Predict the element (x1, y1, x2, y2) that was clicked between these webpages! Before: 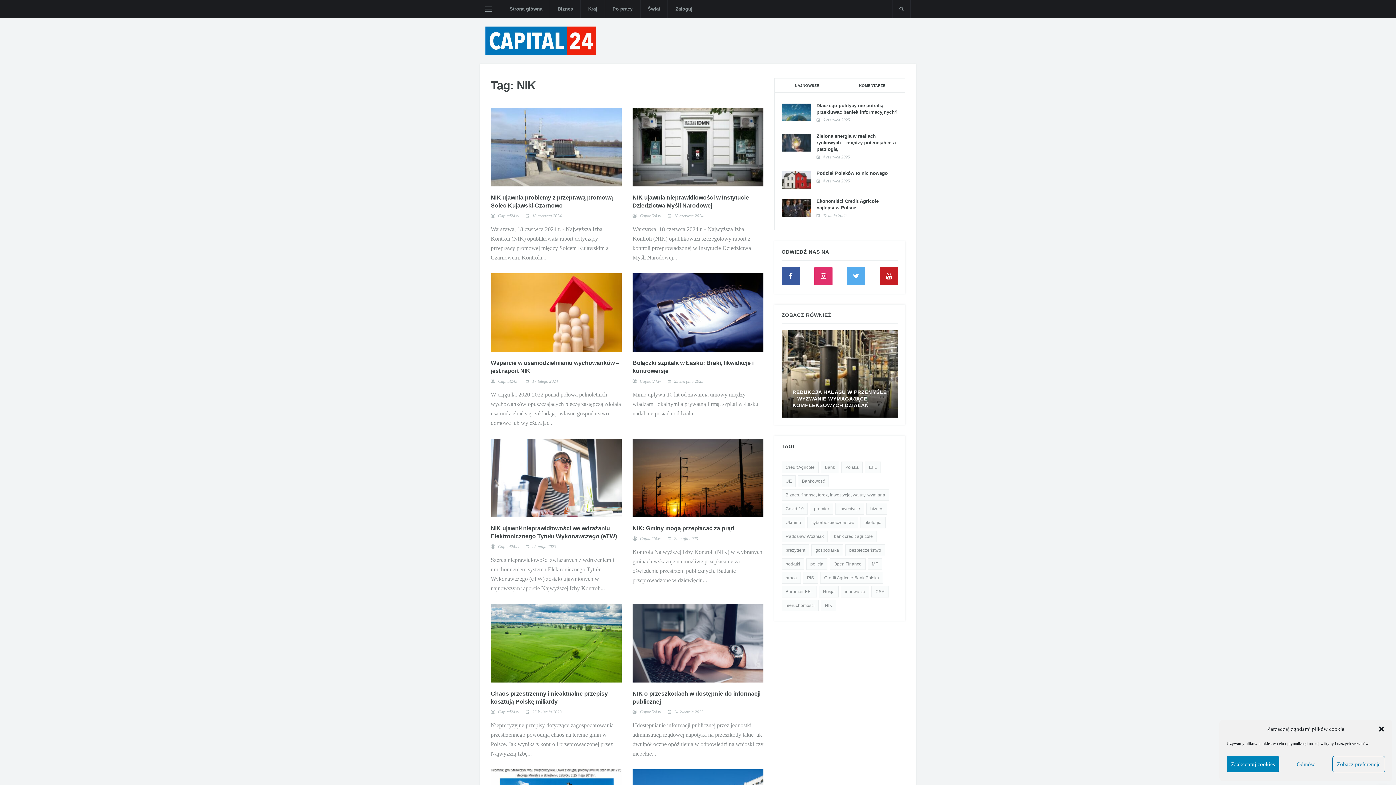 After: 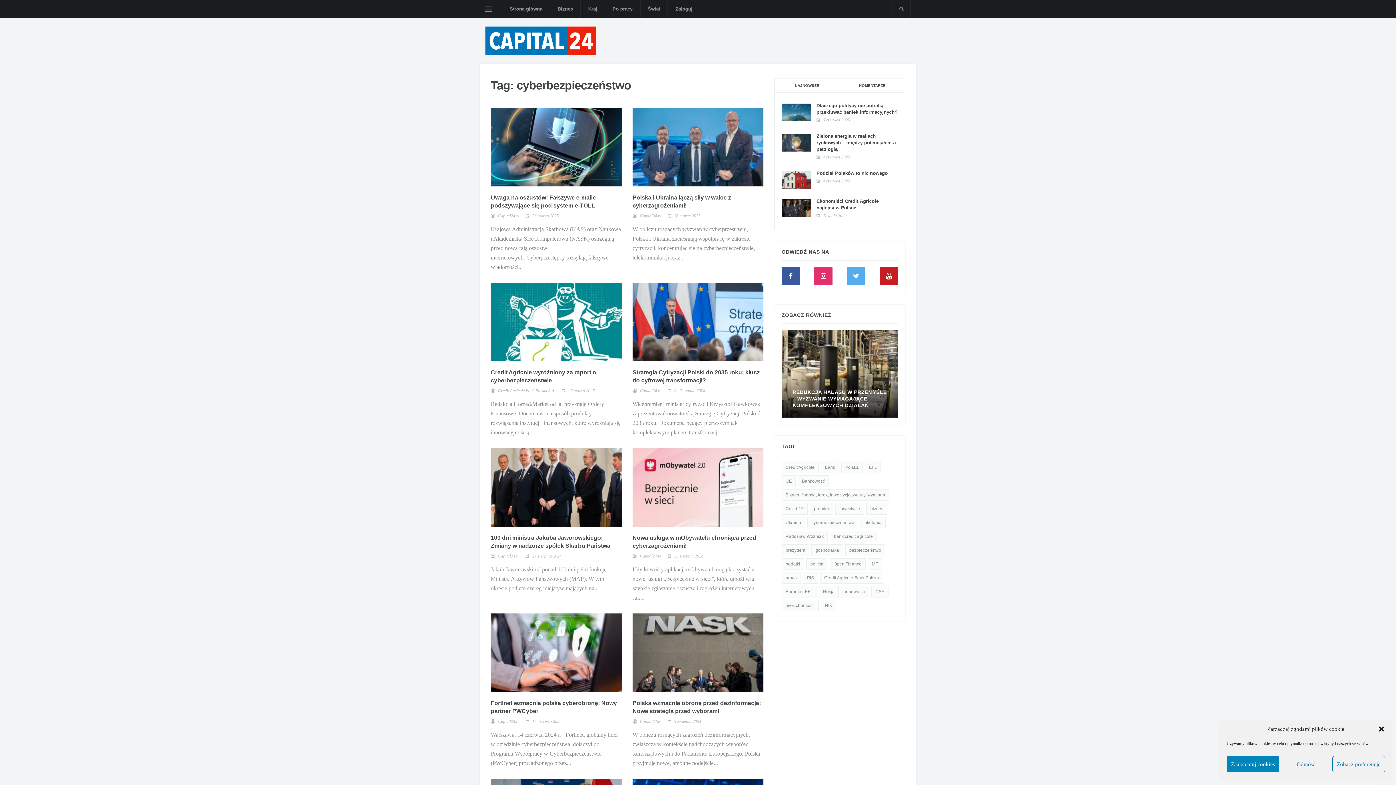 Action: bbox: (807, 517, 858, 528) label: cyberbezpieczeństwo